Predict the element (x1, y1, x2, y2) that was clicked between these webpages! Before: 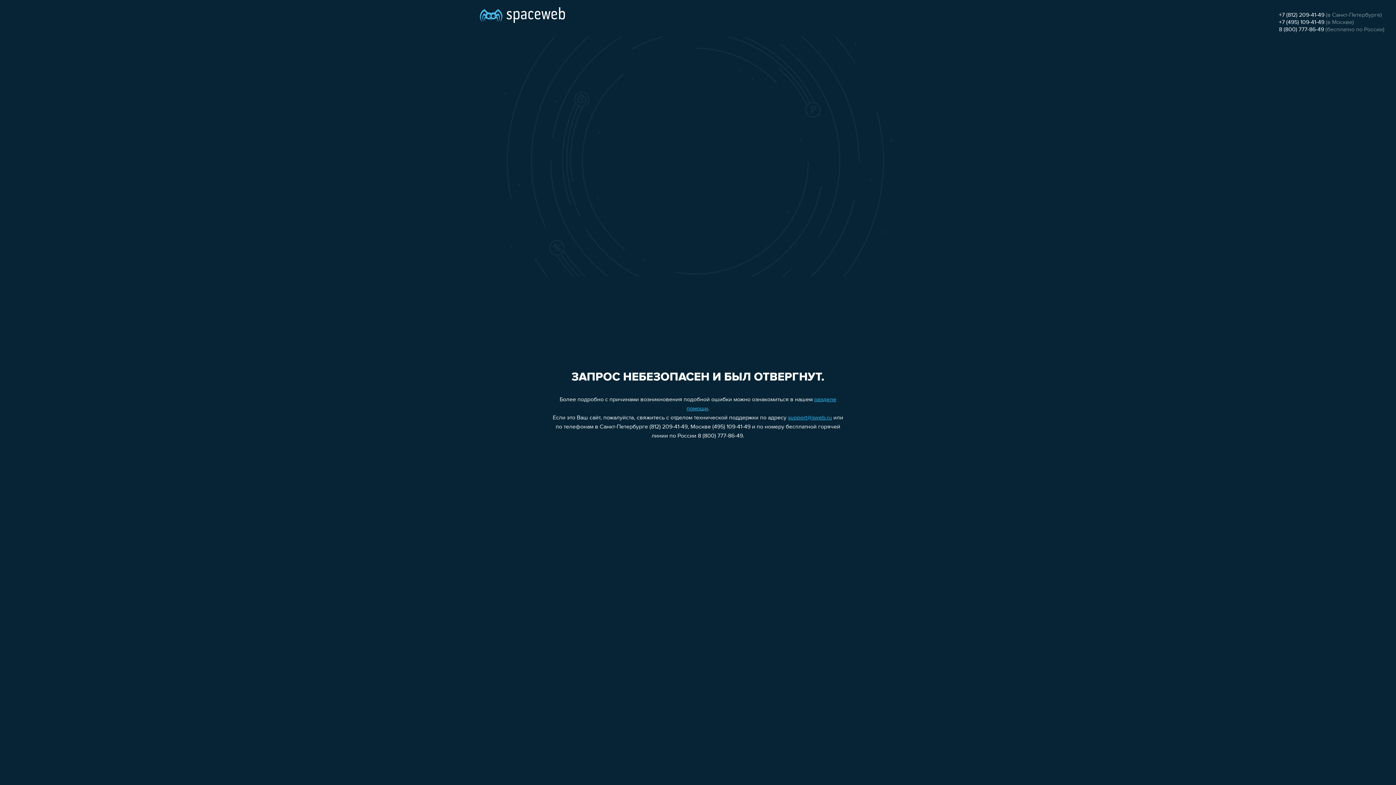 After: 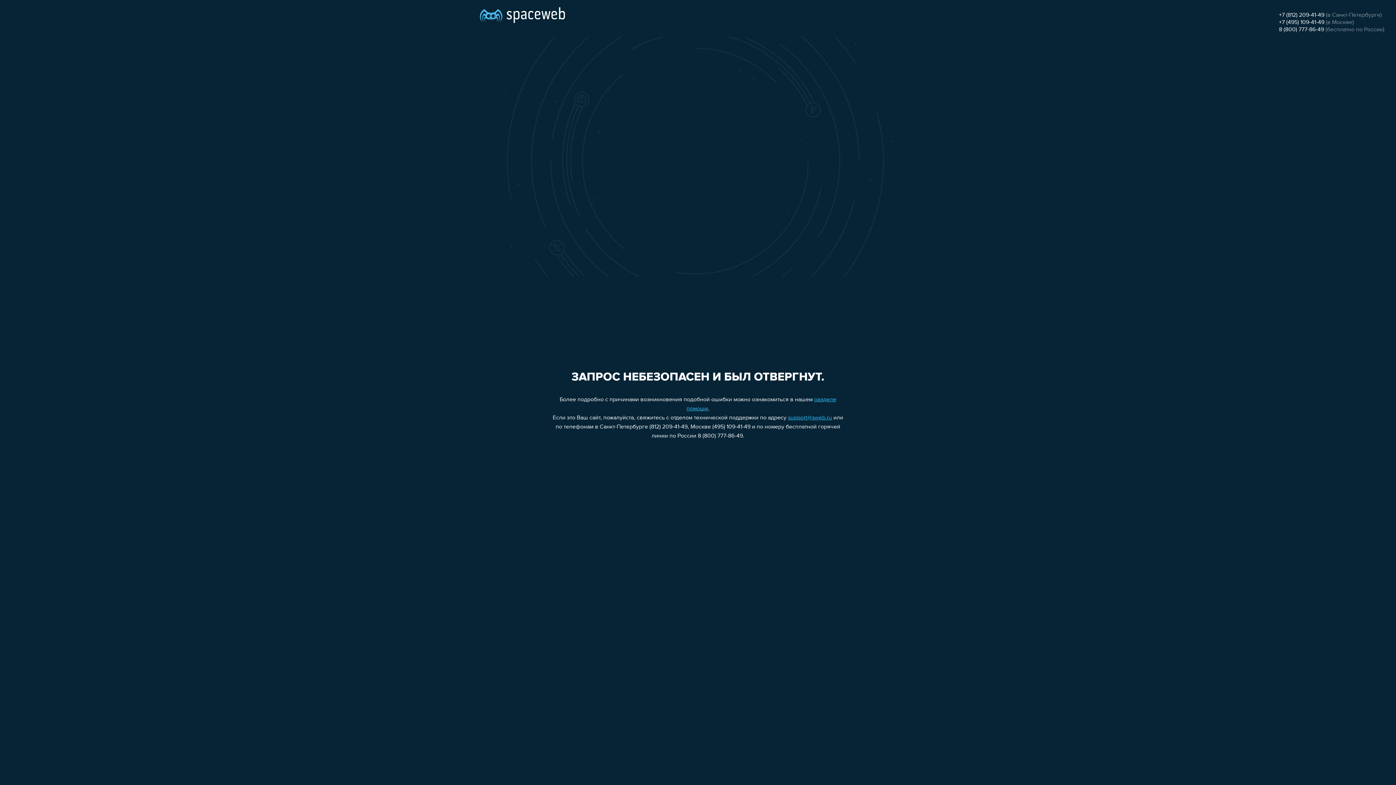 Action: label: 8 (800) 777-86-49 bbox: (1279, 26, 1324, 32)